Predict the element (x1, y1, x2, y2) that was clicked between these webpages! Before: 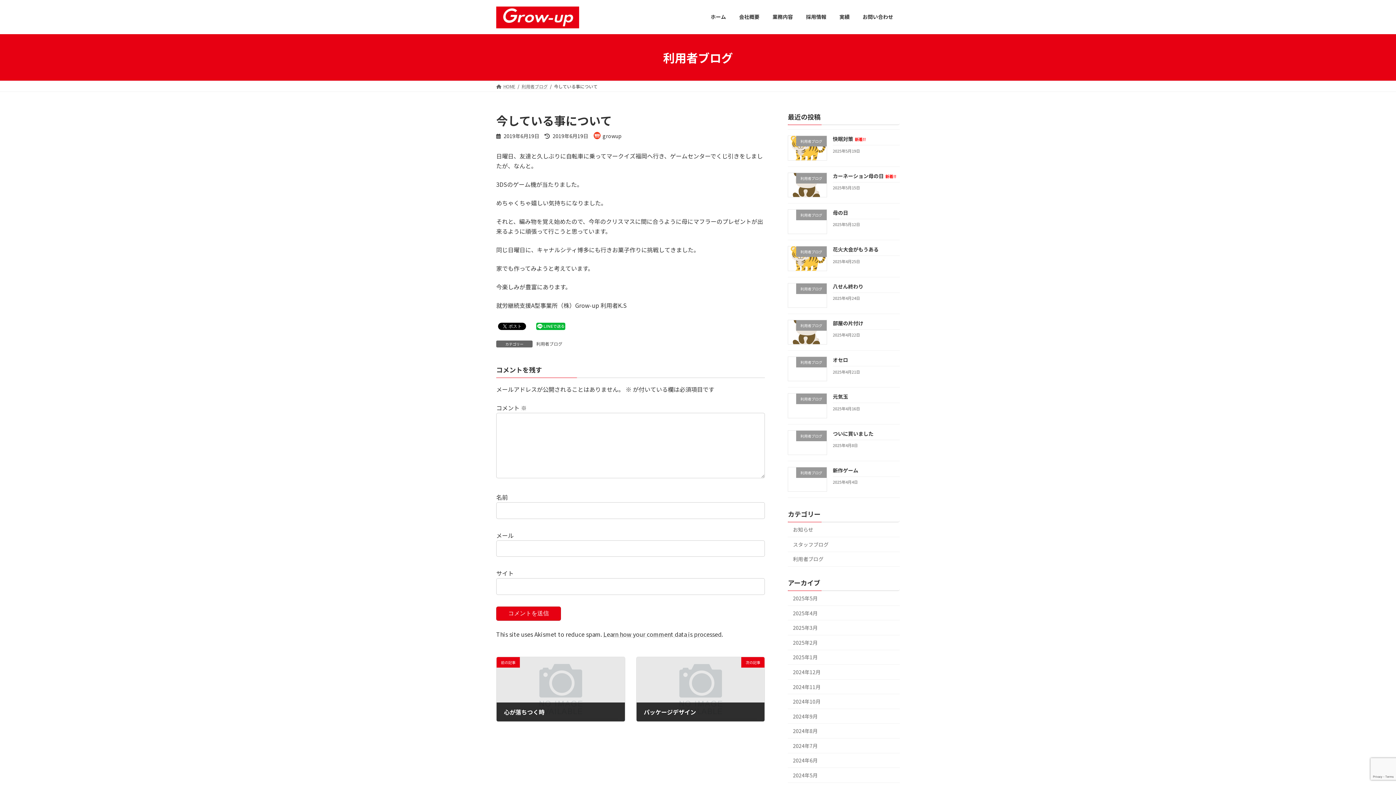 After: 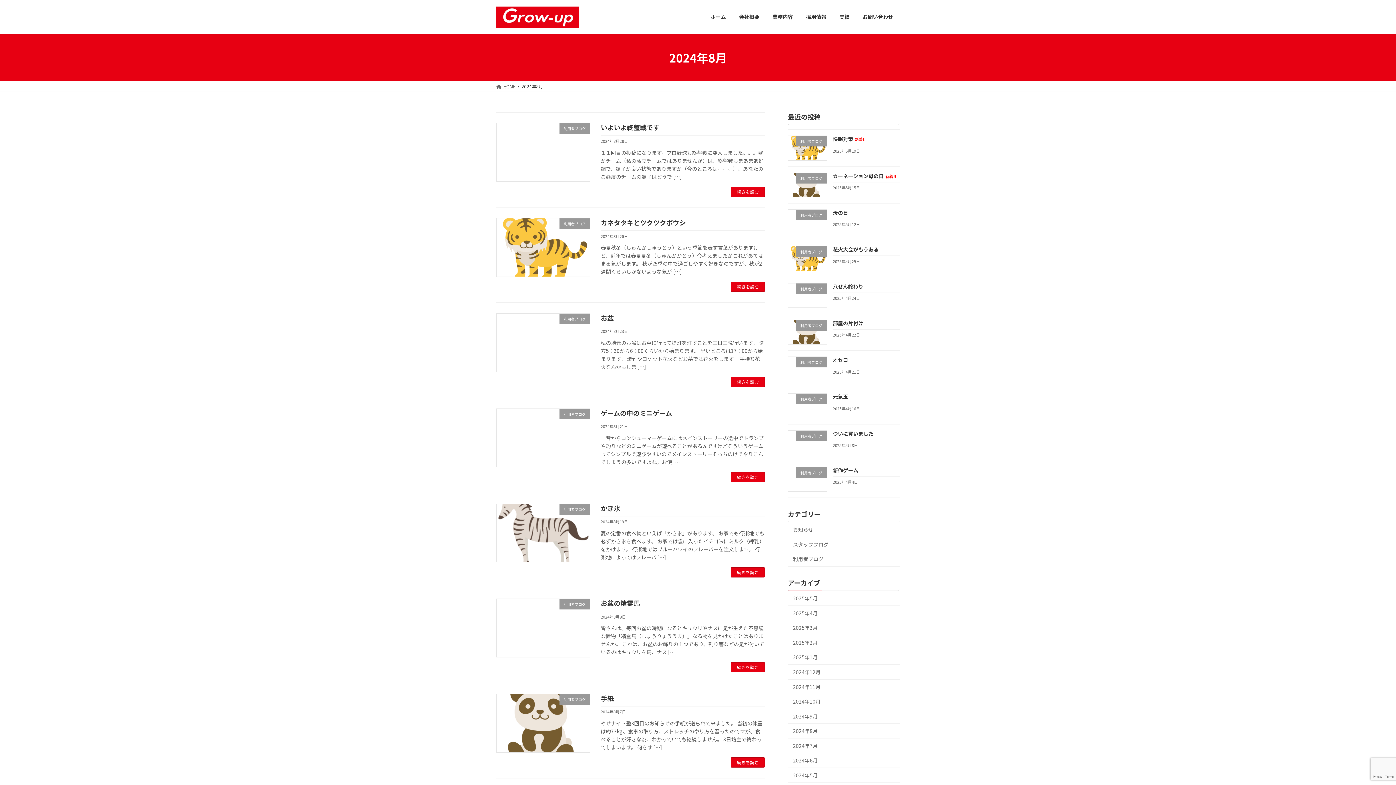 Action: bbox: (788, 724, 900, 738) label: 2024年8月